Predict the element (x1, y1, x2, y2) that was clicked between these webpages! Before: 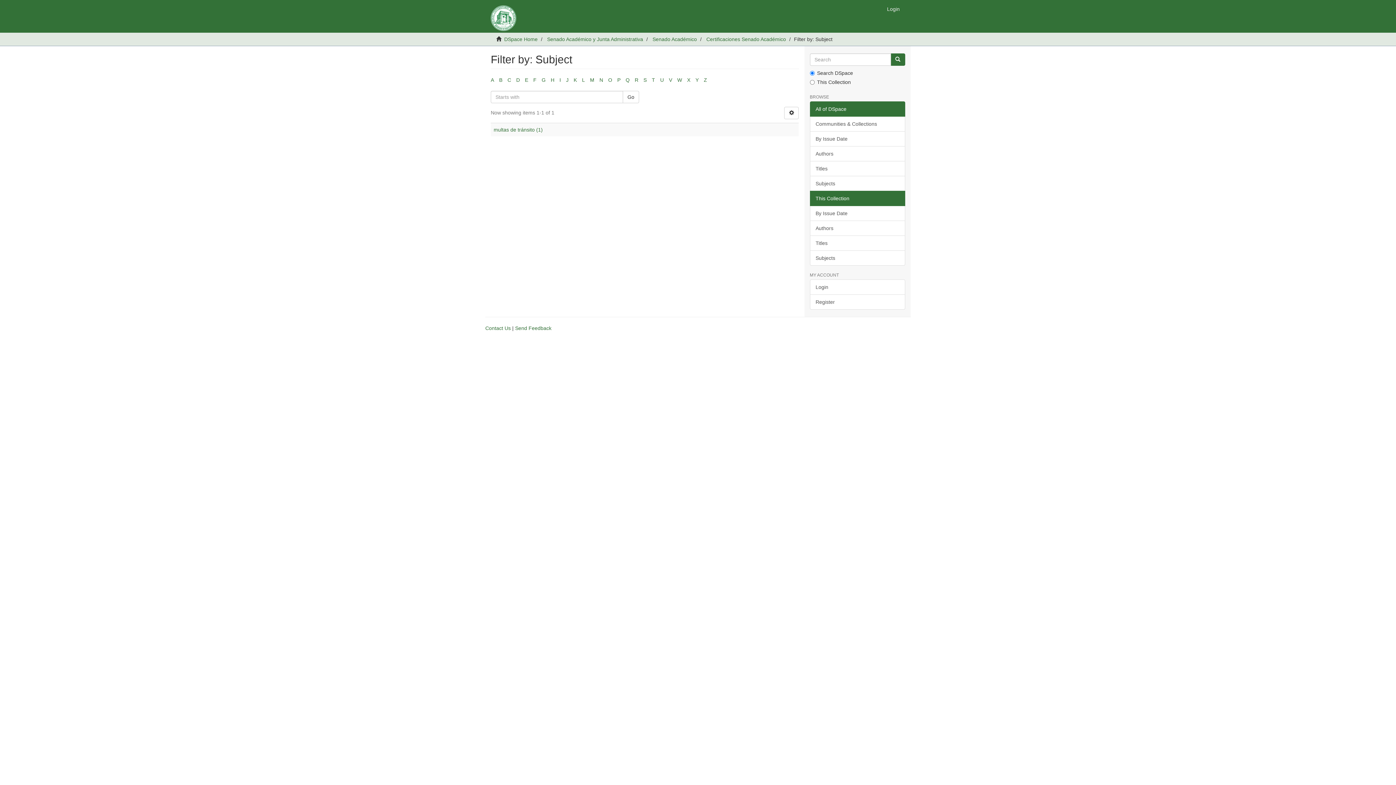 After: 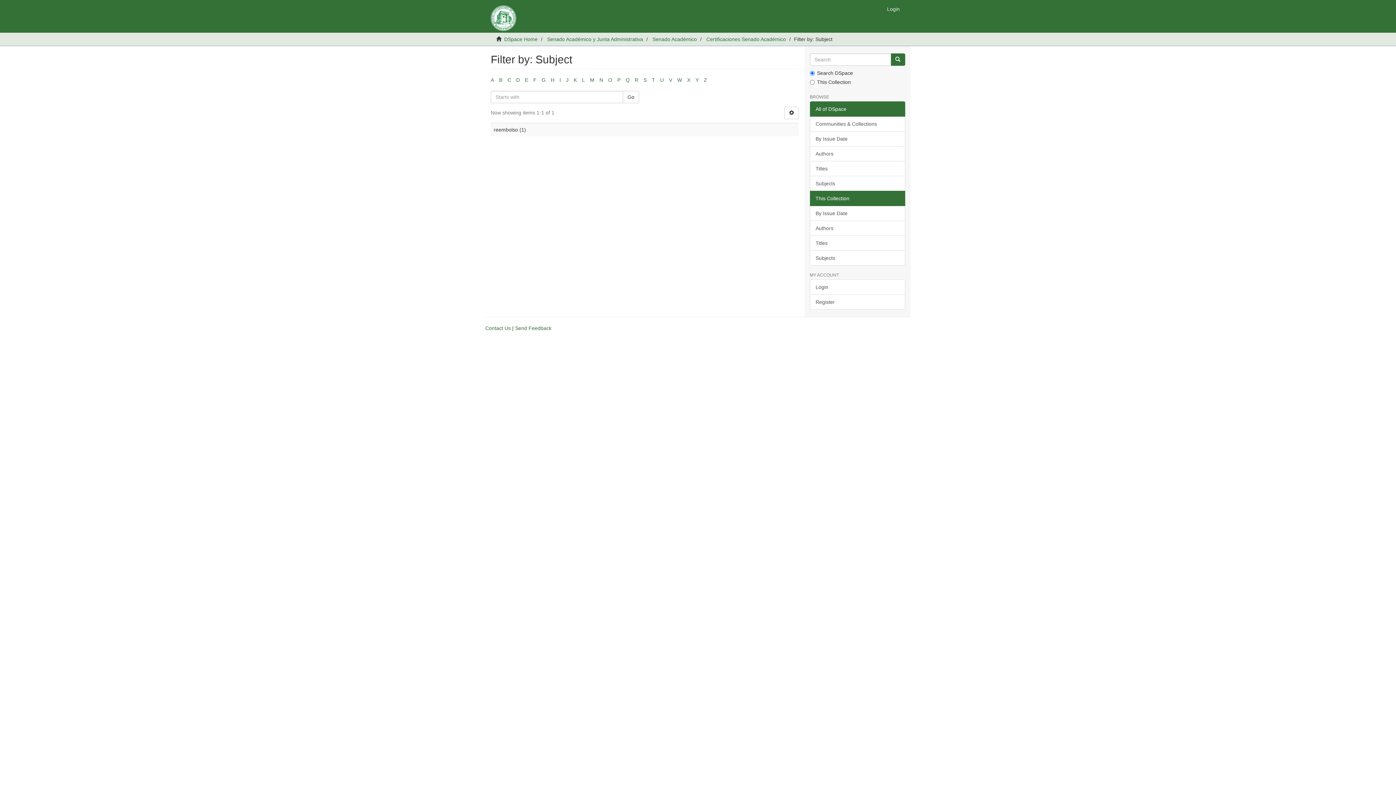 Action: label: R bbox: (634, 77, 638, 82)